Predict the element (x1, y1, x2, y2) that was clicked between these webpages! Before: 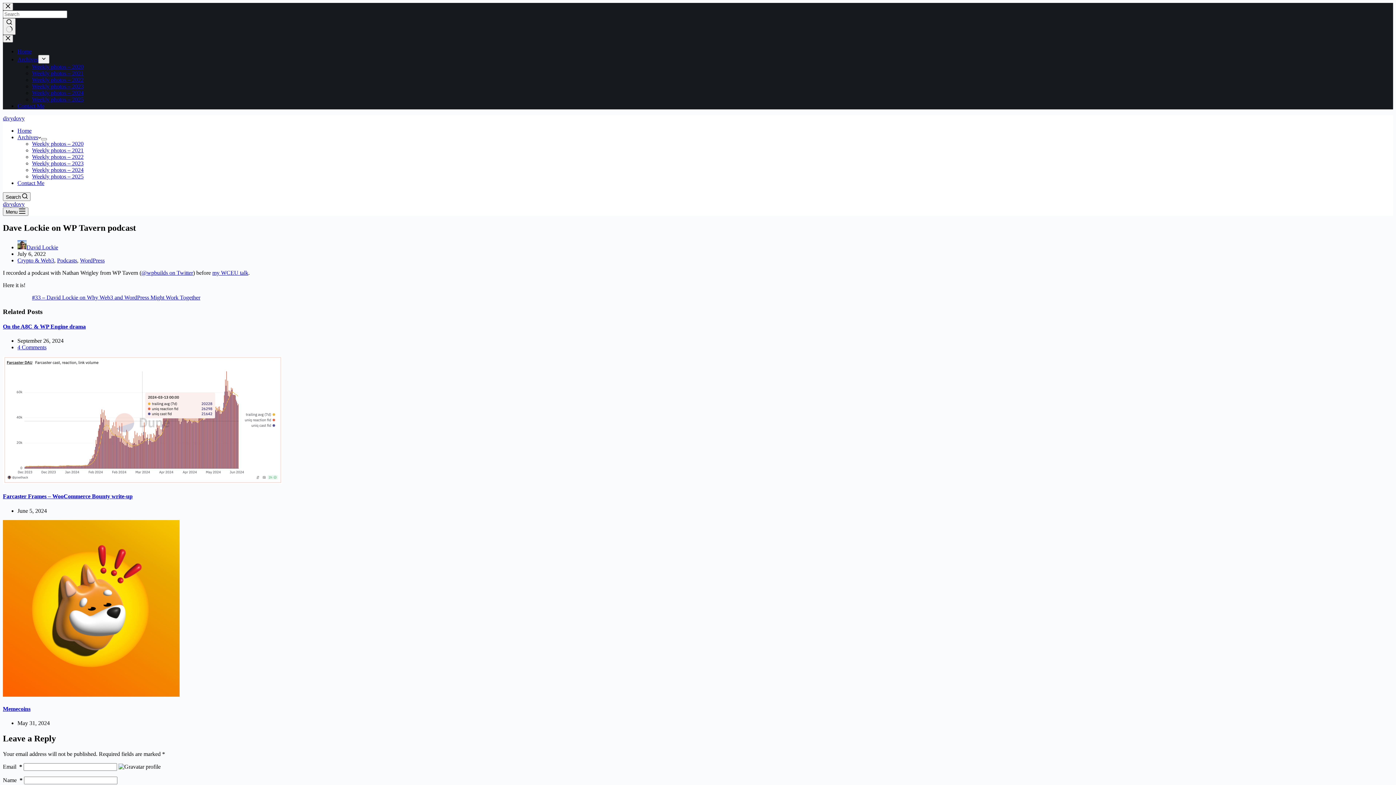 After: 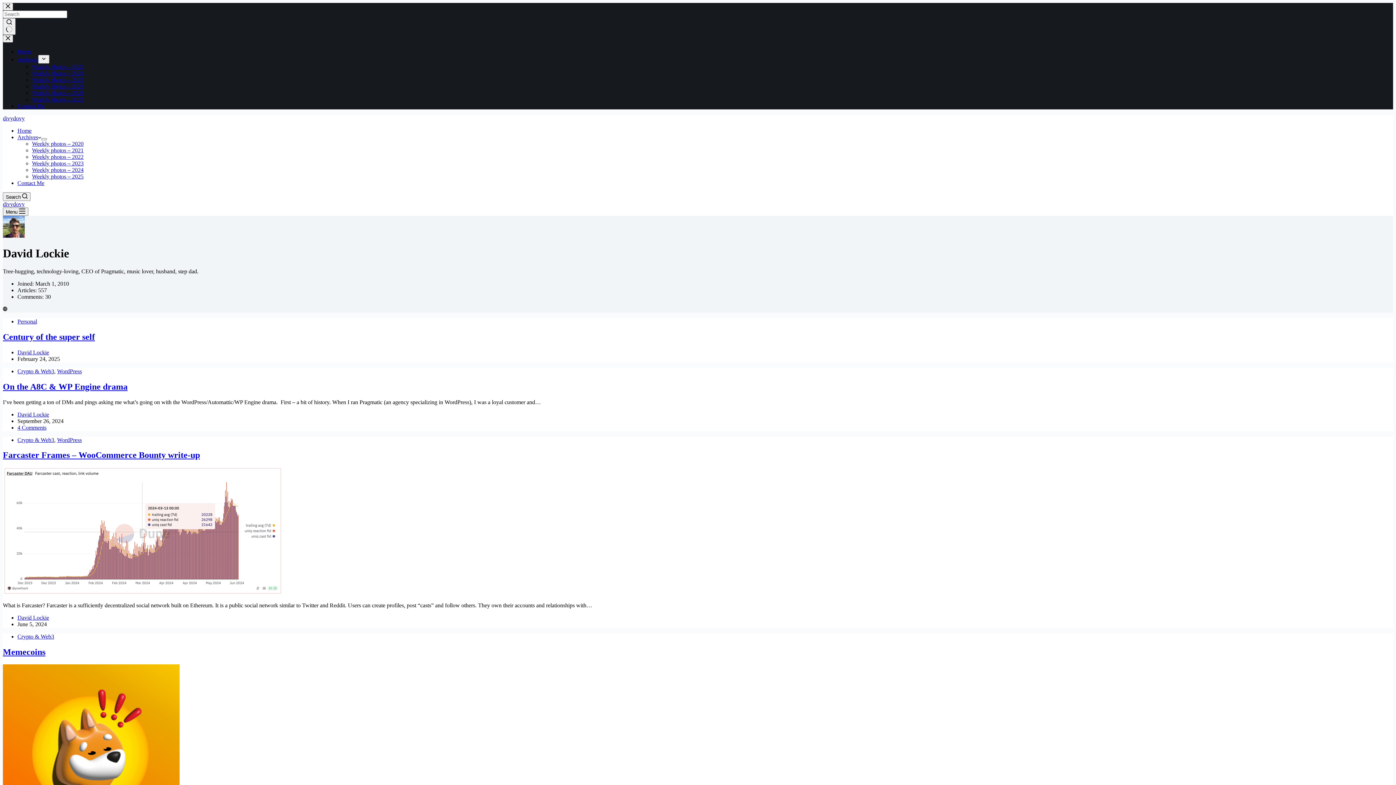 Action: bbox: (17, 244, 26, 250)